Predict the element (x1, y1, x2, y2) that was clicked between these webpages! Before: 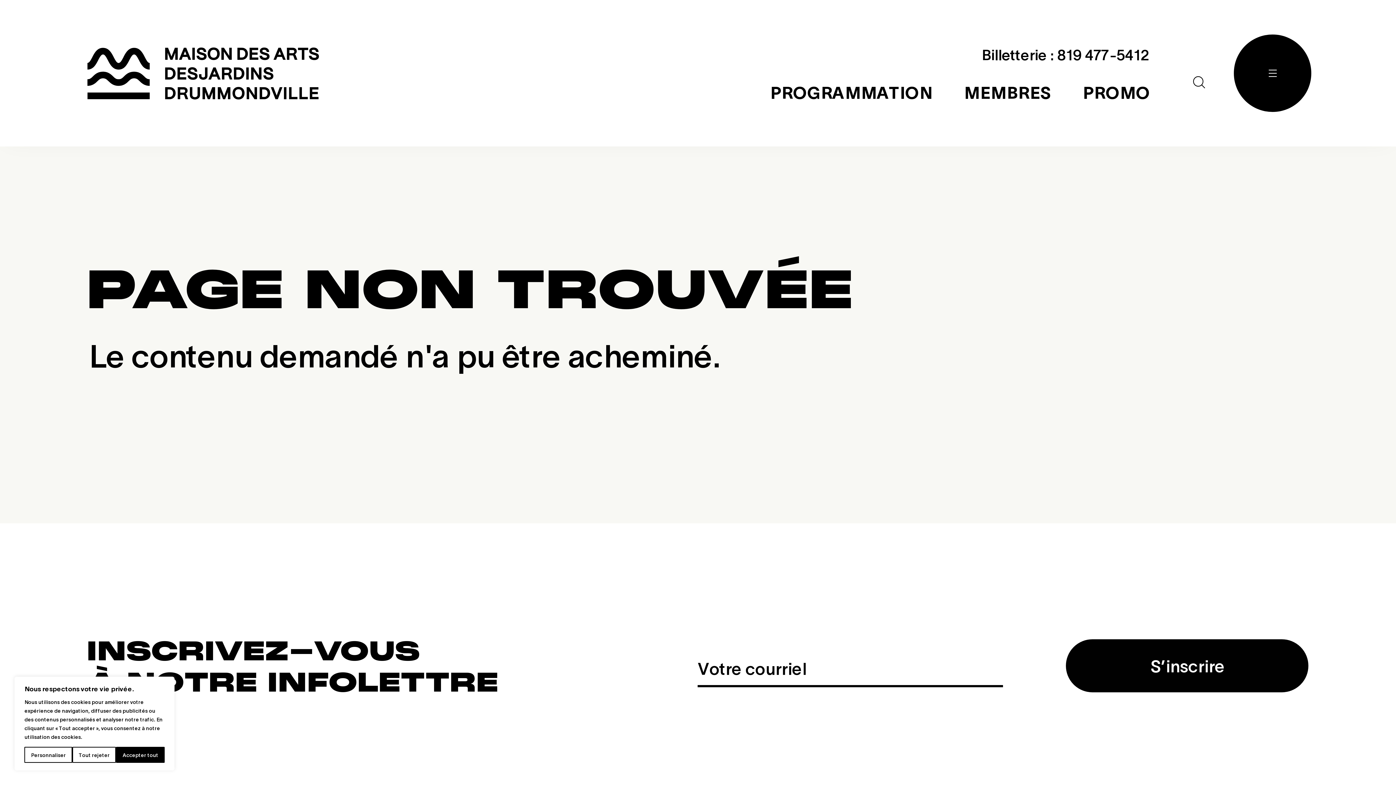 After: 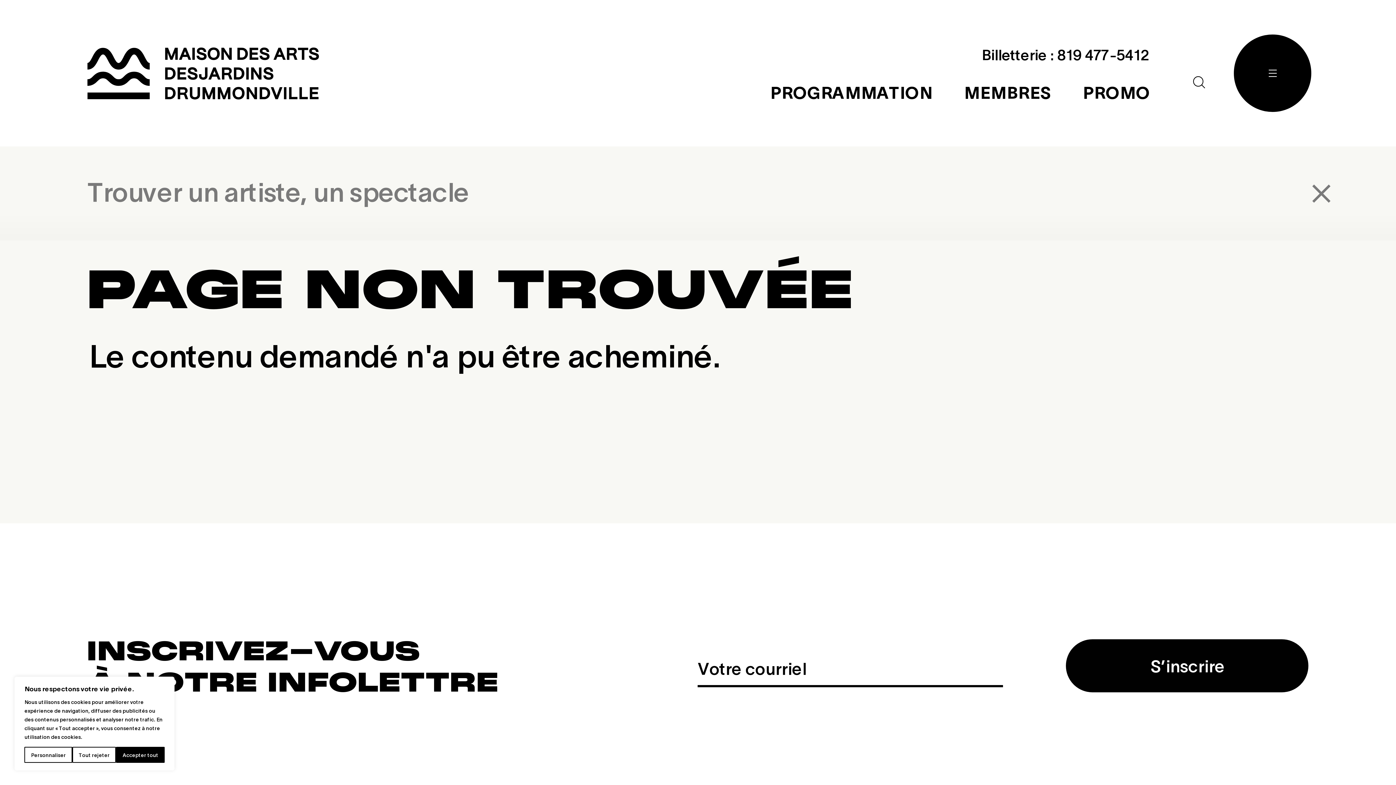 Action: bbox: (1180, 64, 1218, 100)